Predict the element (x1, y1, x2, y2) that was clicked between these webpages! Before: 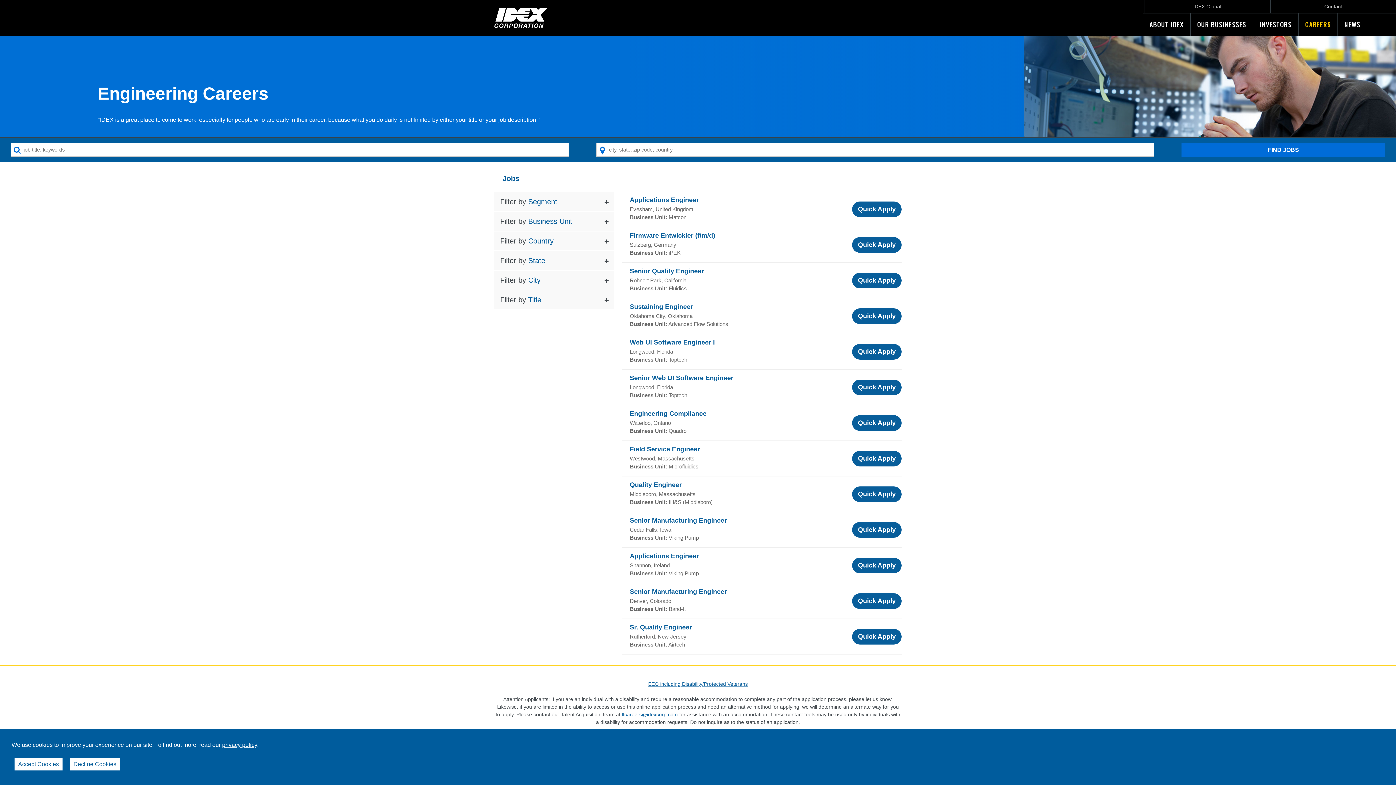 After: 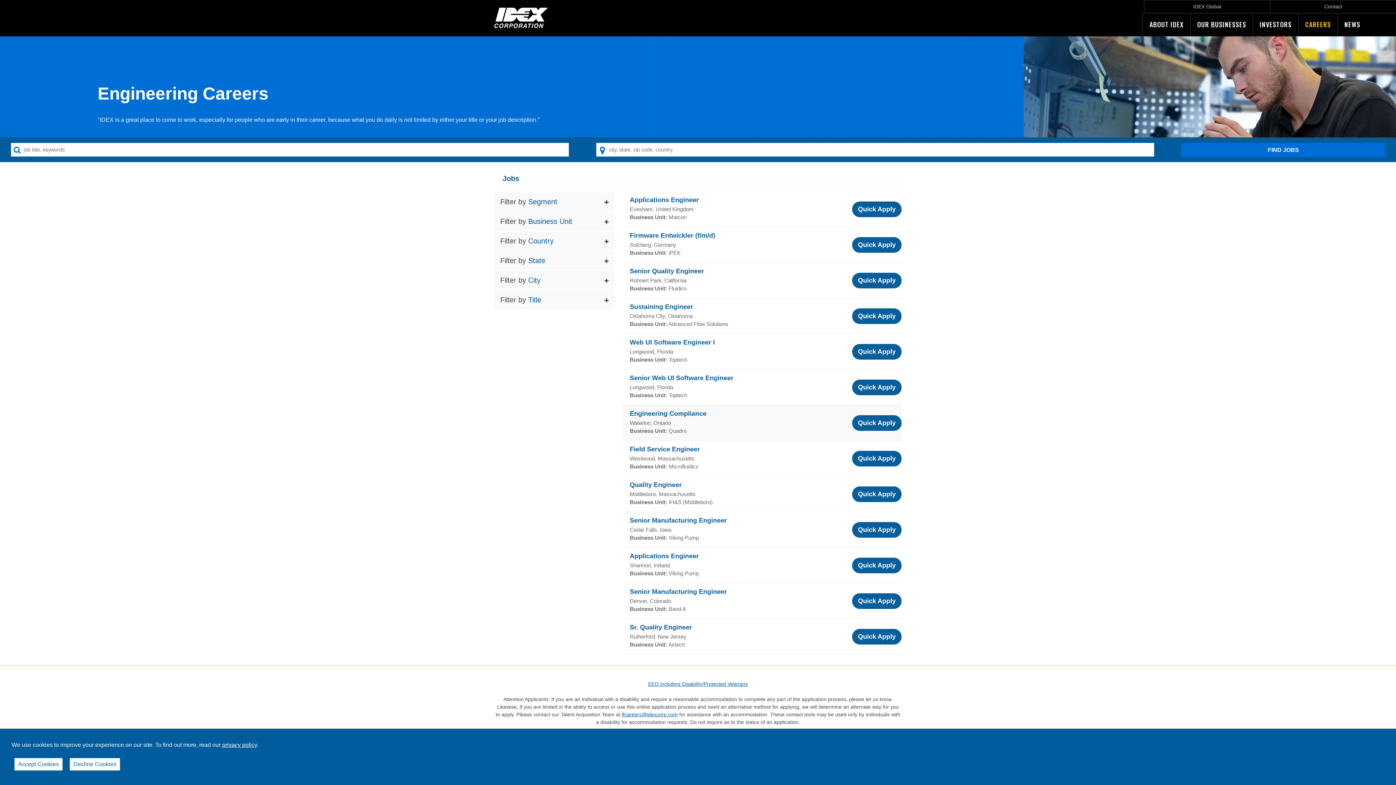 Action: label: Quick Apply bbox: (852, 415, 901, 430)